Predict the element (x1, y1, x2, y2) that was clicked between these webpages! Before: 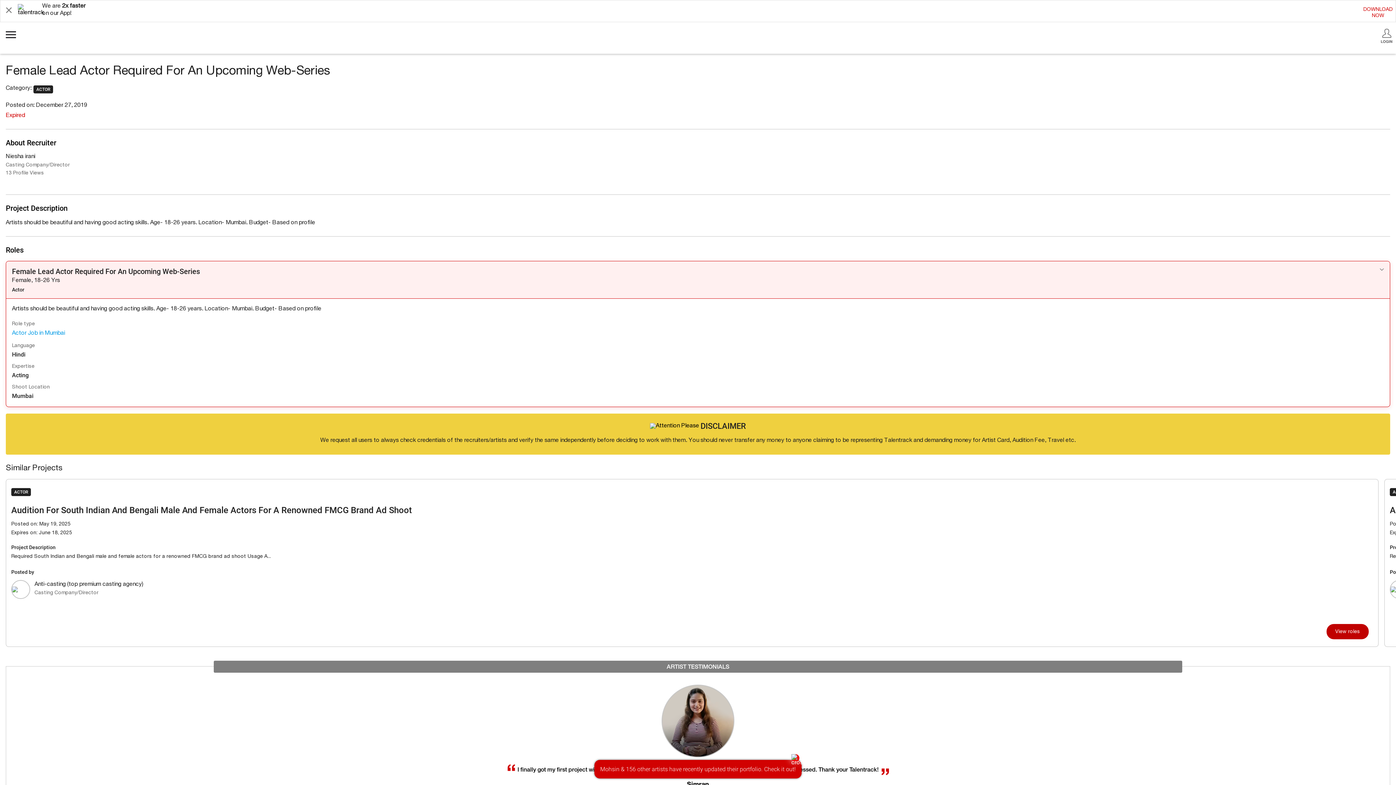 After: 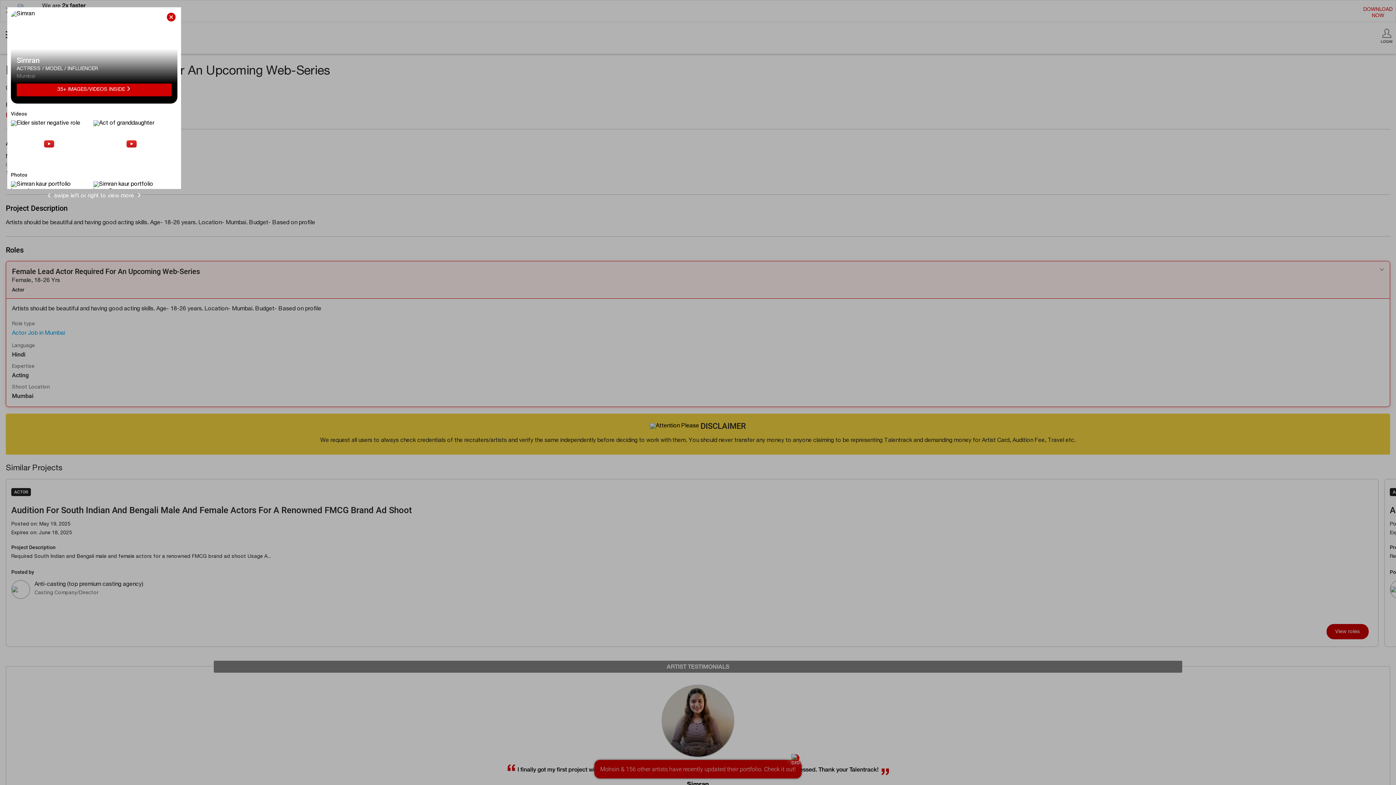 Action: bbox: (9, 685, 1386, 757)